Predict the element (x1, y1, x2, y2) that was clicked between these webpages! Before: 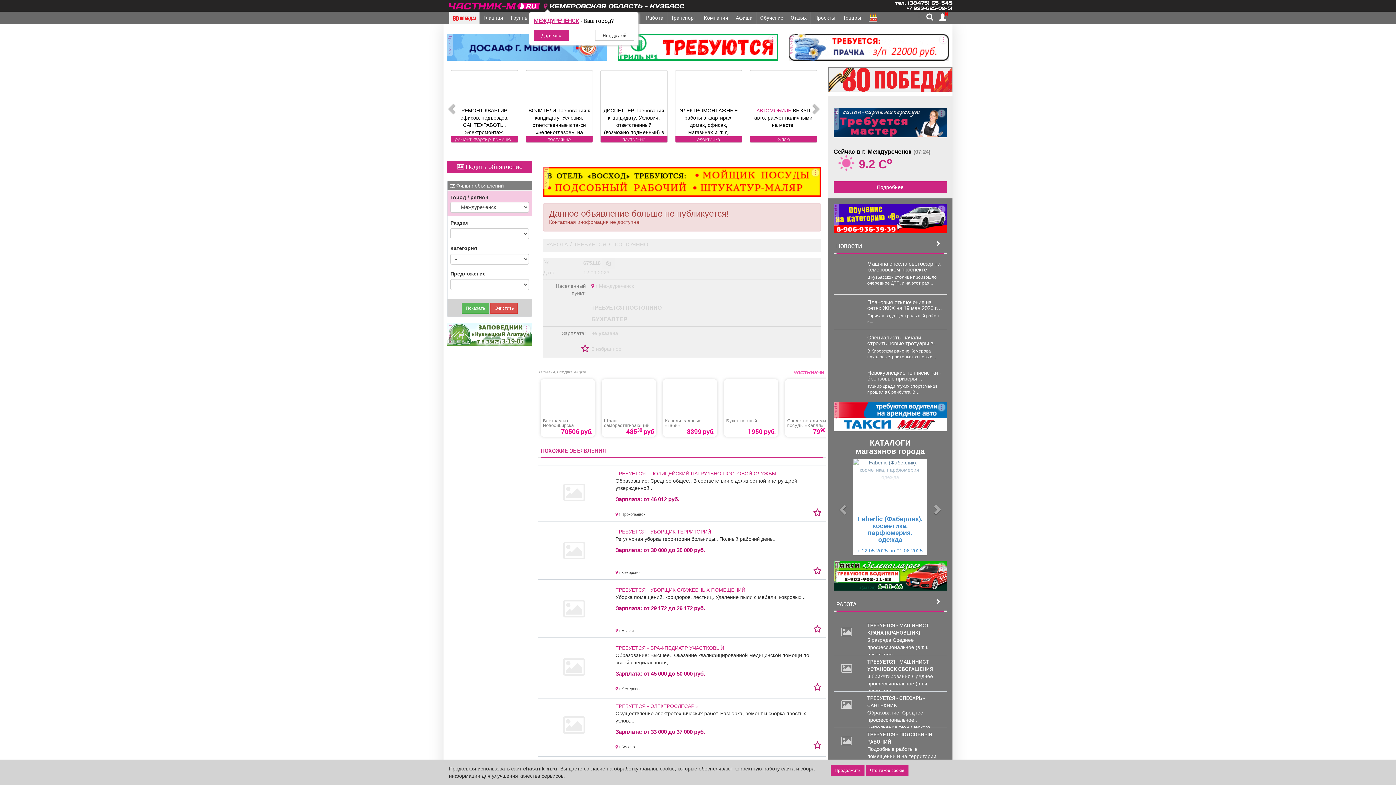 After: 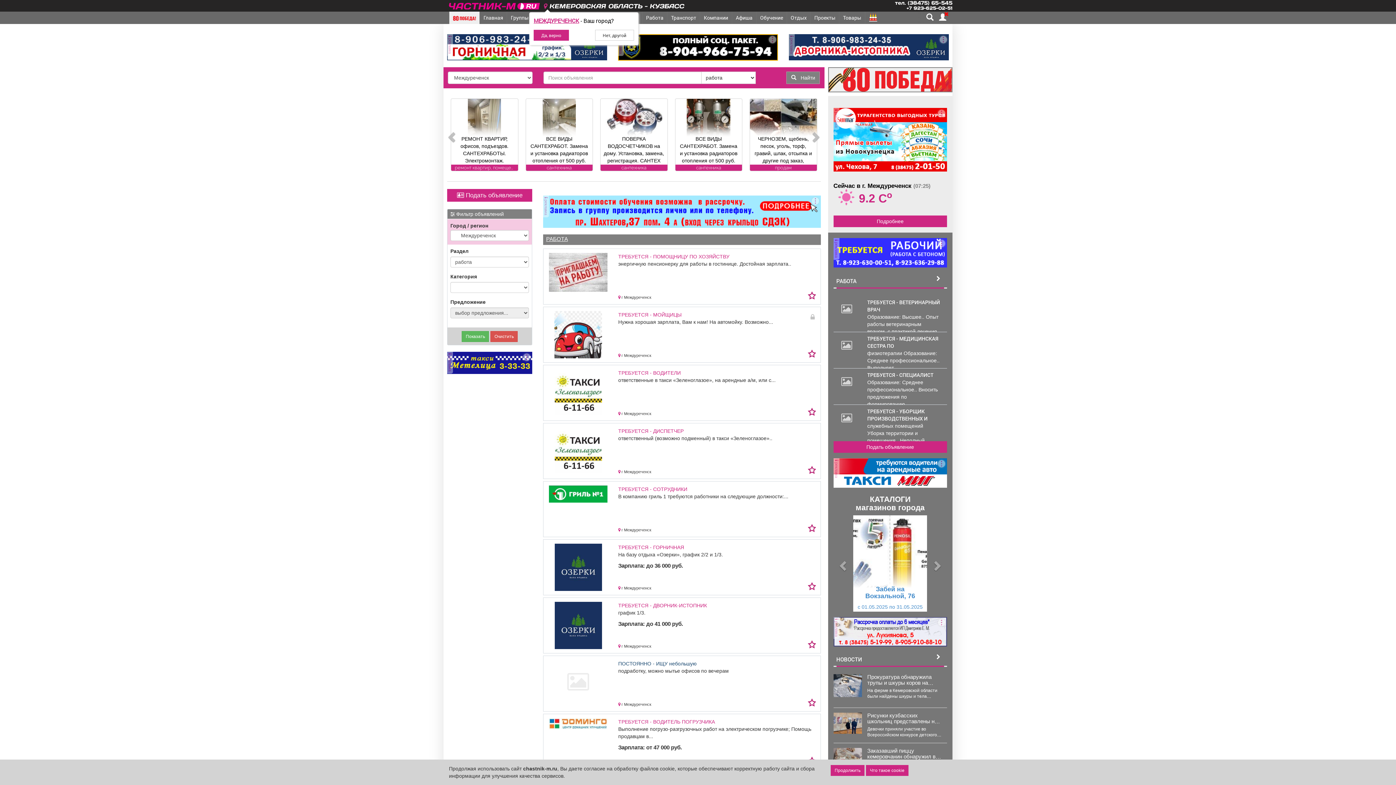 Action: label: РАБОТА bbox: (546, 241, 568, 247)